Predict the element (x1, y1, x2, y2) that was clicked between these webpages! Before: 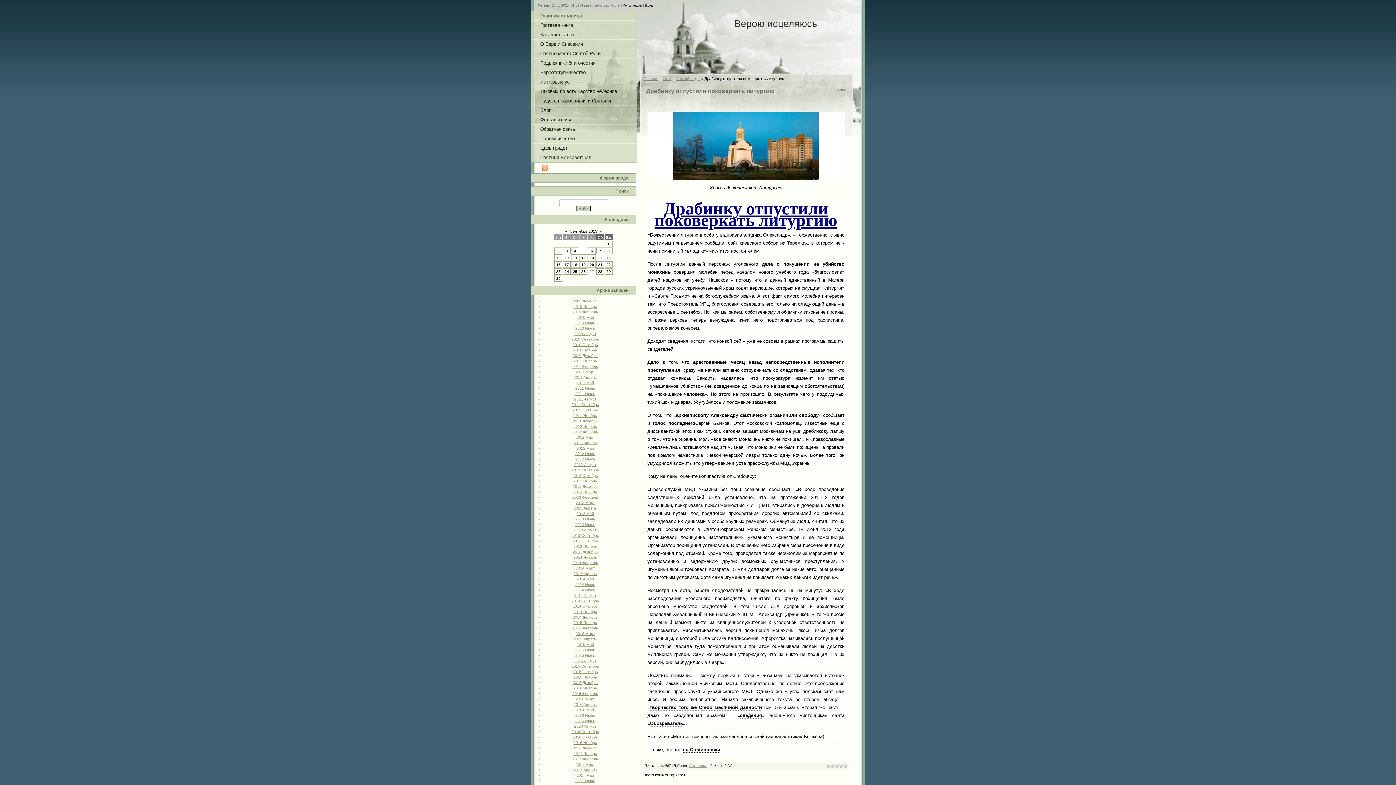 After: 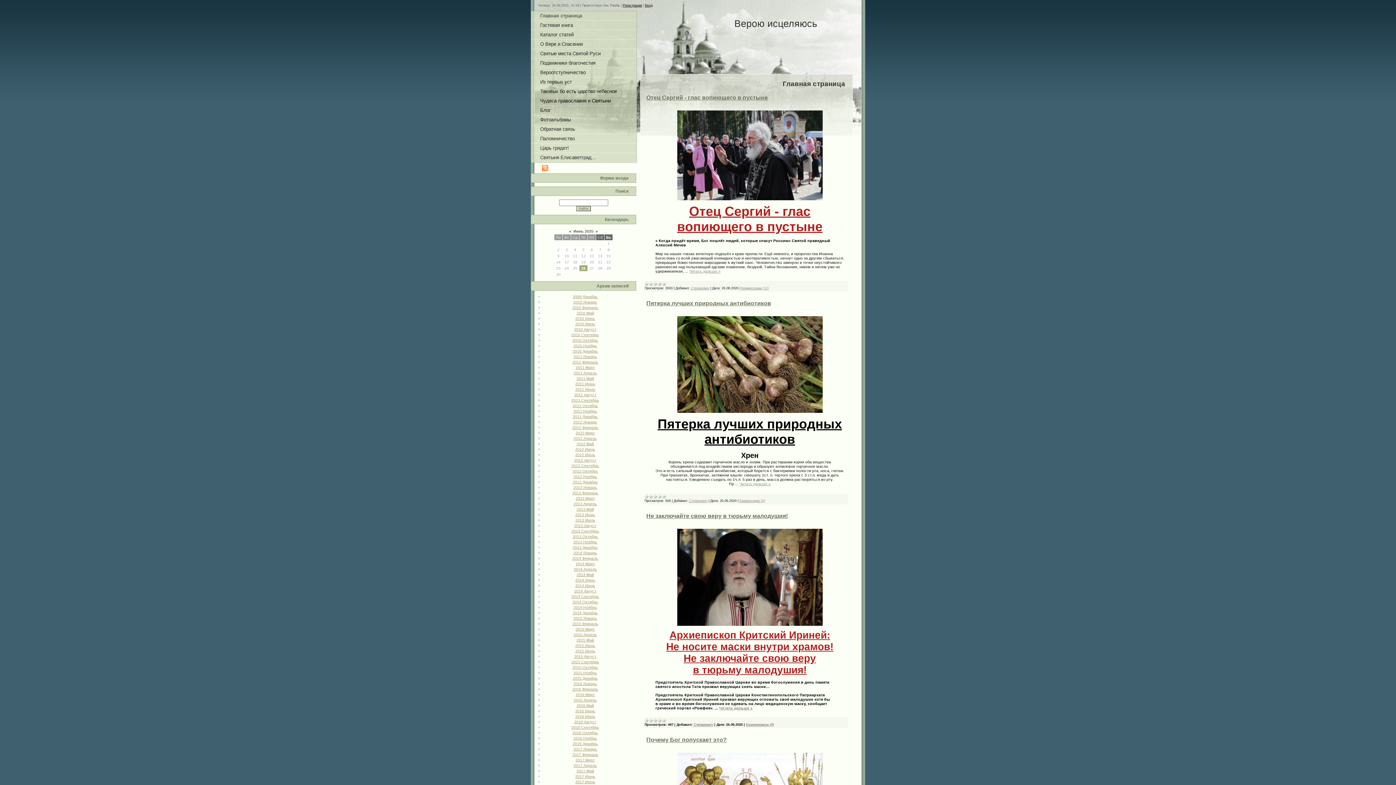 Action: bbox: (540, 13, 582, 18) label: Главная страница